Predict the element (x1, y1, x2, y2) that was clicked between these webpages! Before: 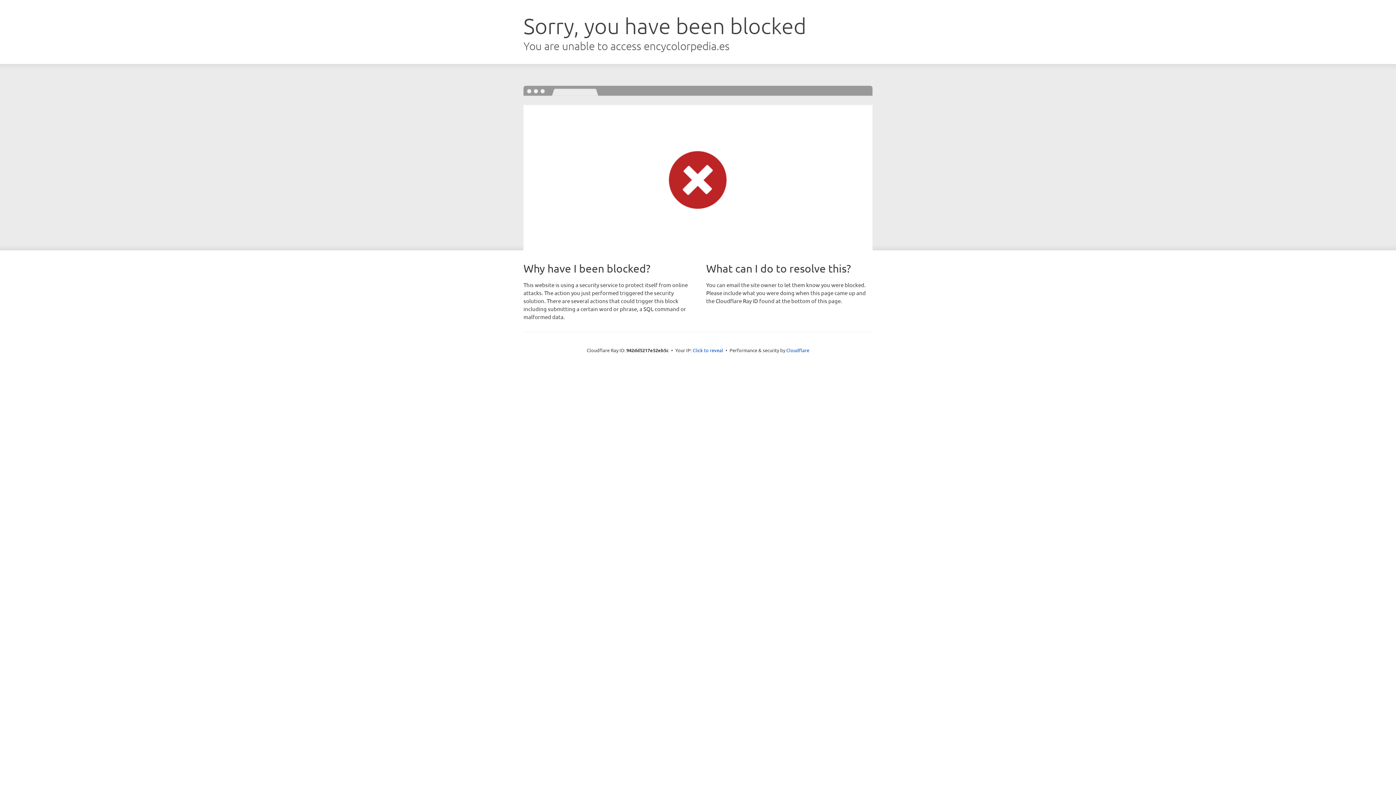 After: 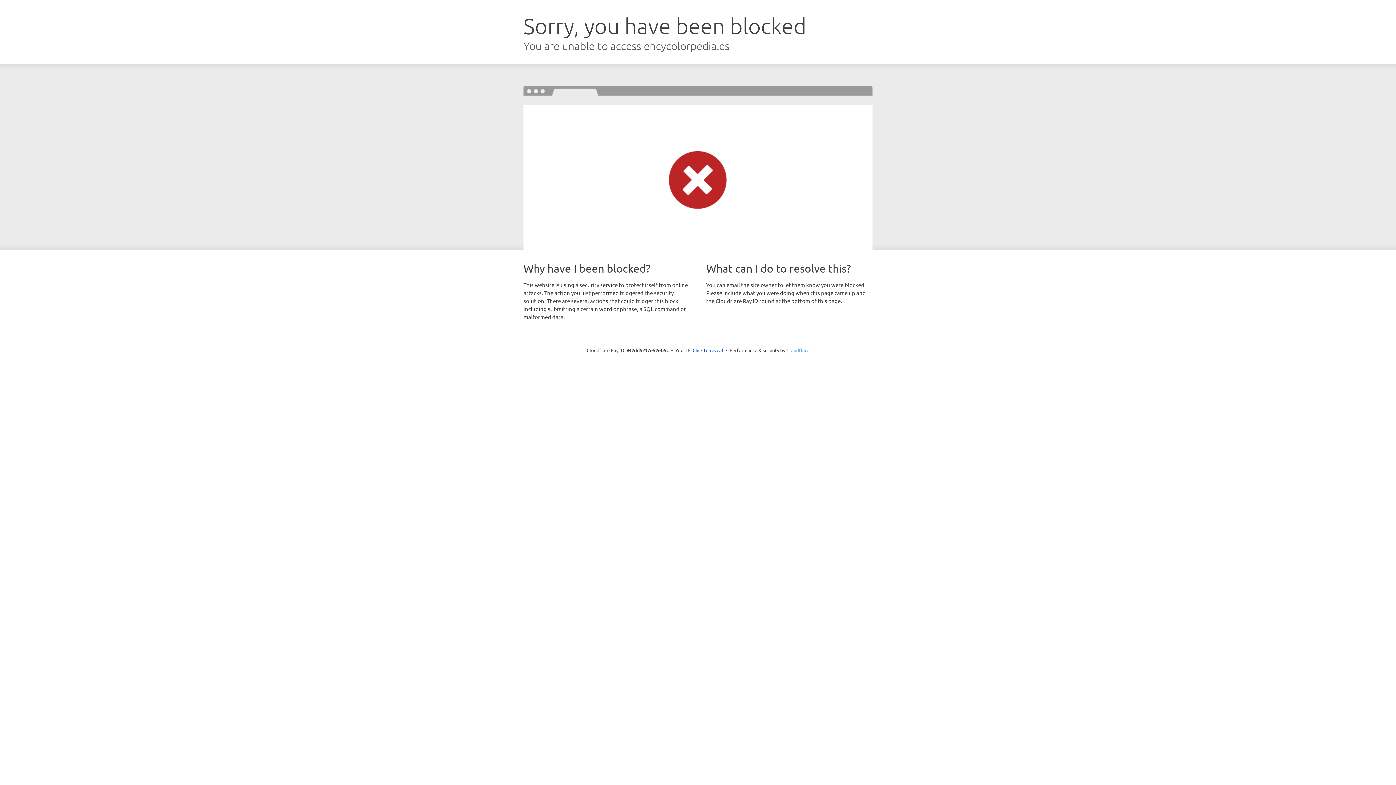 Action: label: Cloudflare bbox: (786, 347, 809, 353)